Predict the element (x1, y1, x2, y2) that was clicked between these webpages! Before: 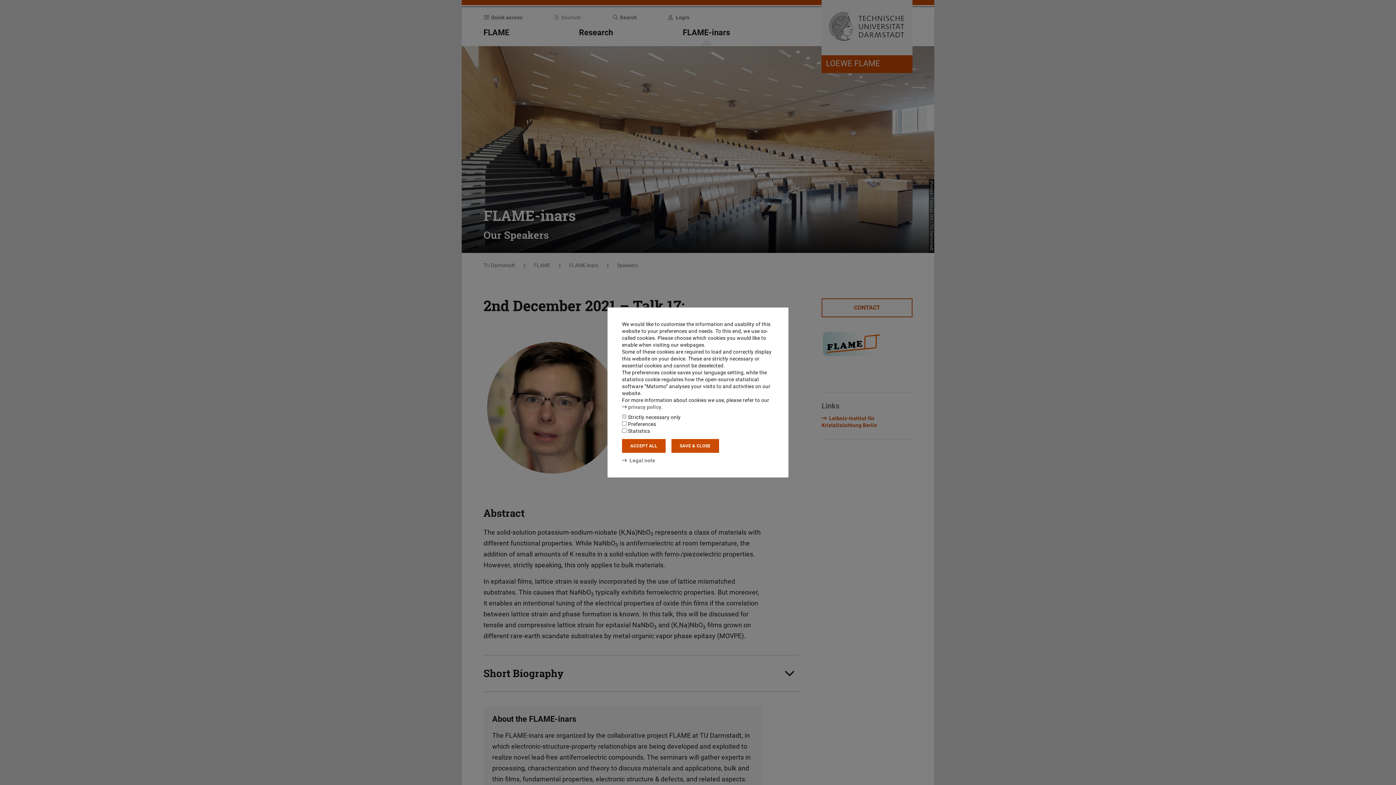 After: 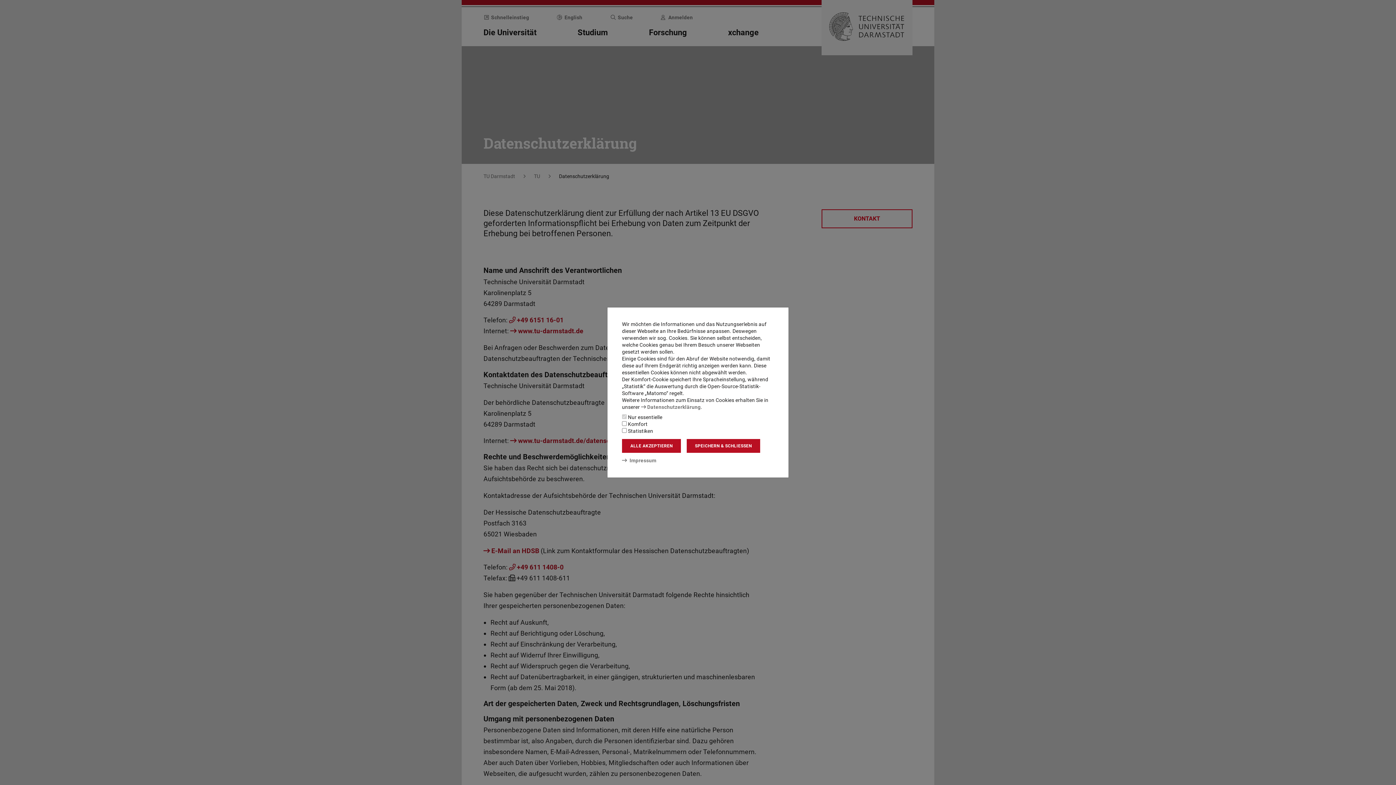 Action: label: privacy policy bbox: (622, 404, 661, 410)